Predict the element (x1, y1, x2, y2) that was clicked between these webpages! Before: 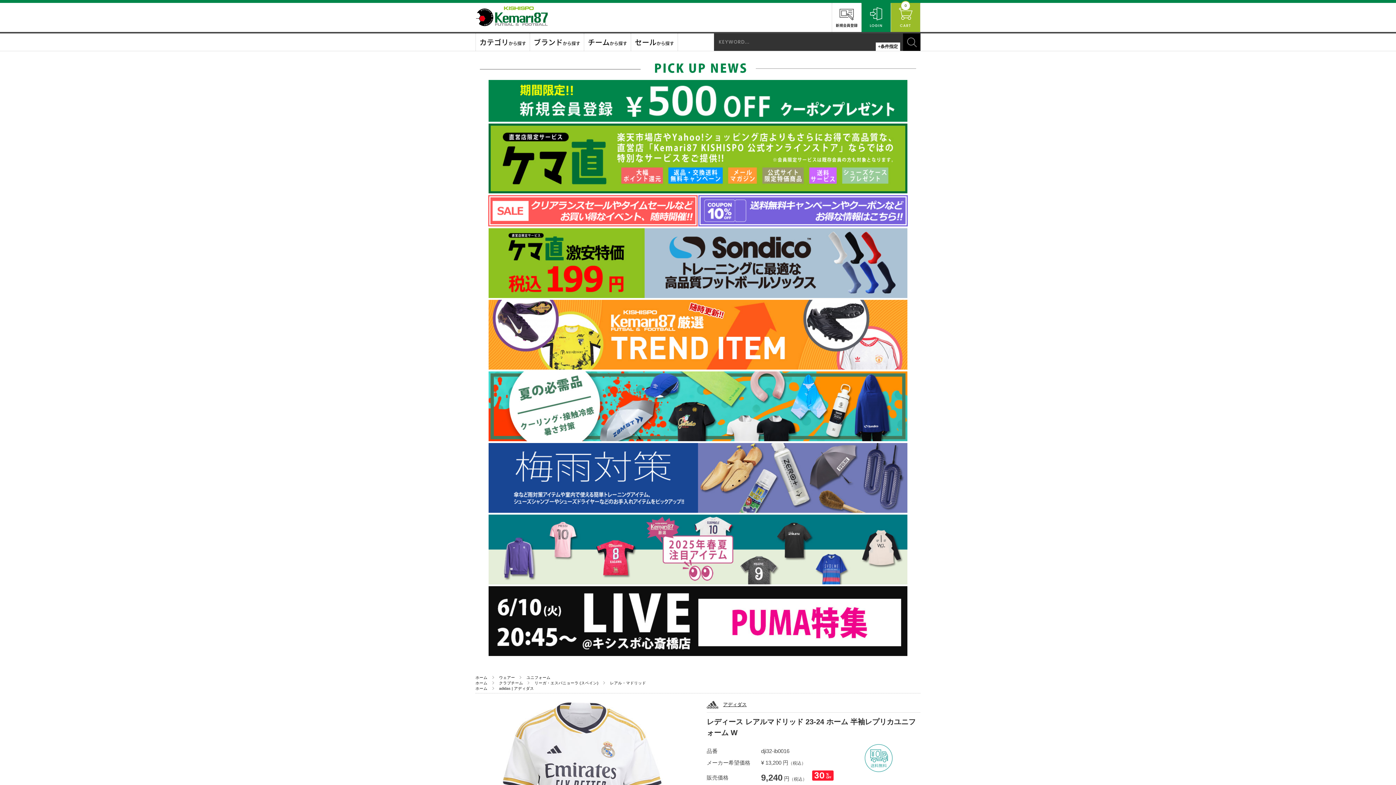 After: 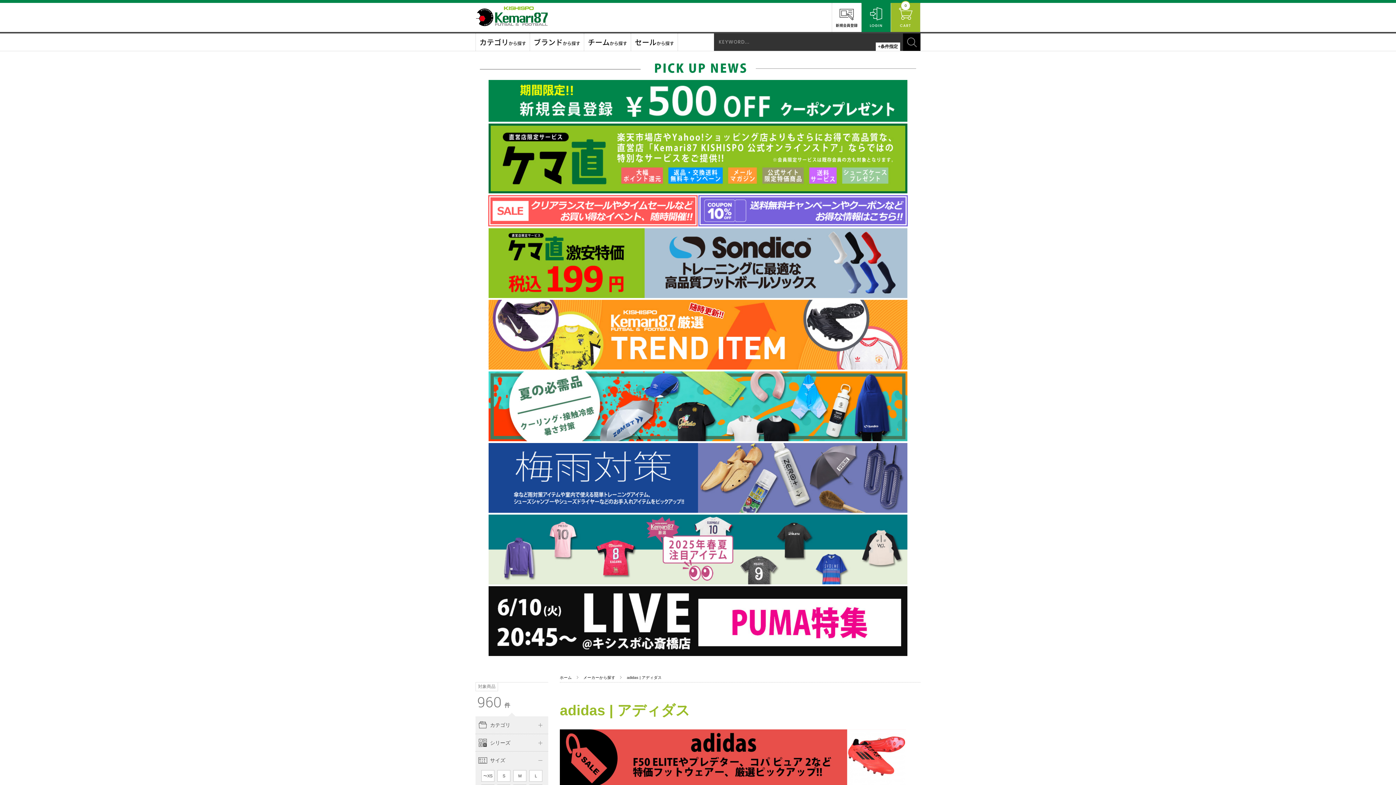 Action: label: アディダス bbox: (706, 702, 746, 707)